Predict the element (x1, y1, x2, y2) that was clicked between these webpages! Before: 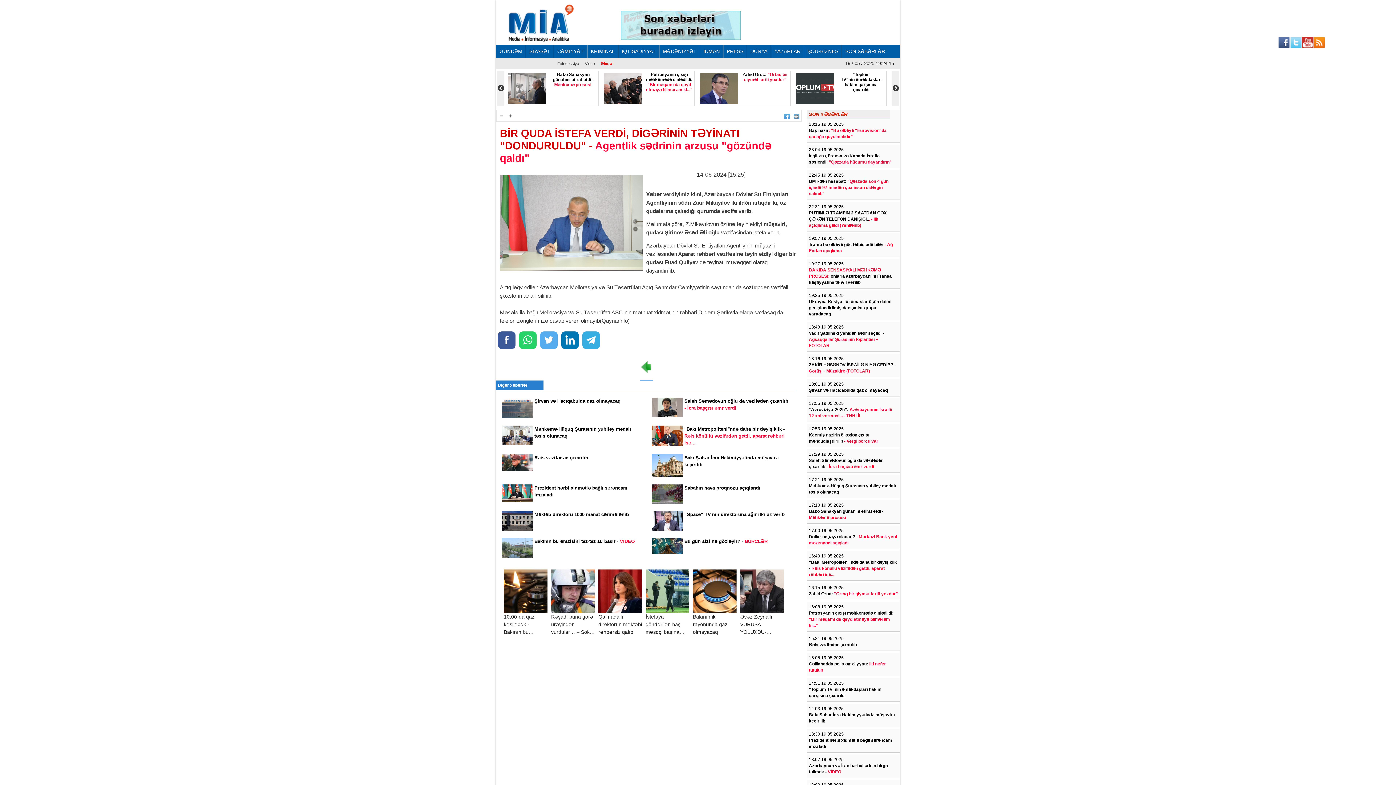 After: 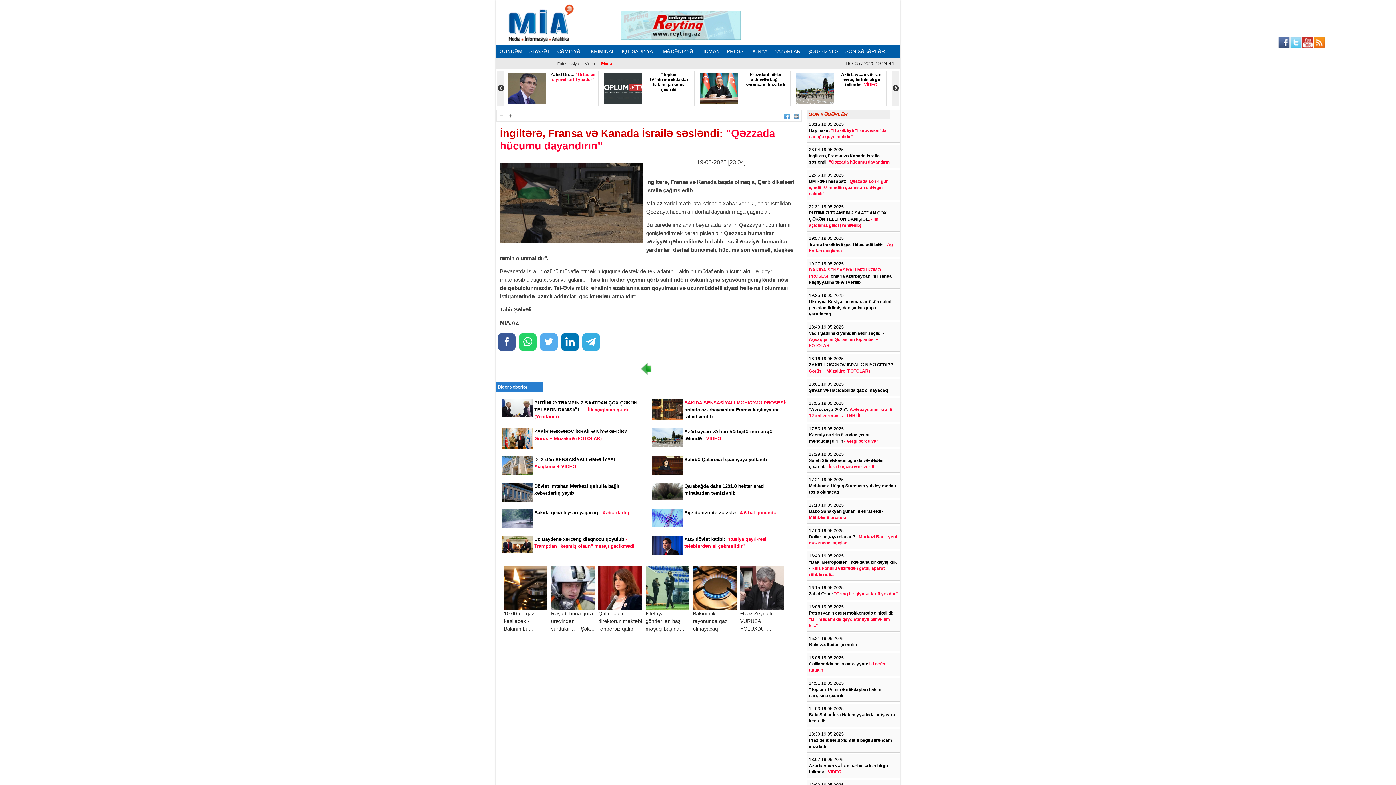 Action: label: İngiltərə, Fransa və Kanada İsrailə səsləndi: "Qəzzada hücumu dayandırın" bbox: (809, 153, 898, 165)